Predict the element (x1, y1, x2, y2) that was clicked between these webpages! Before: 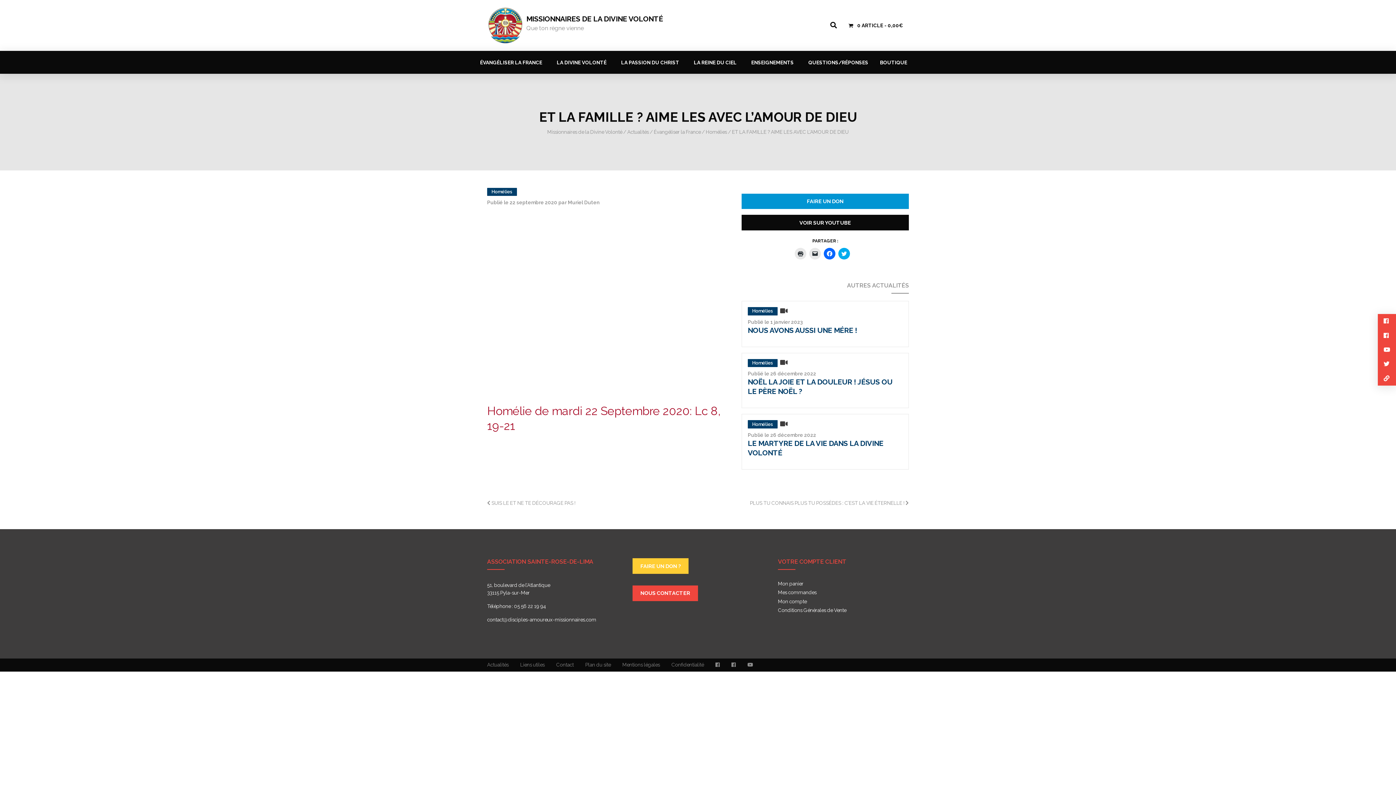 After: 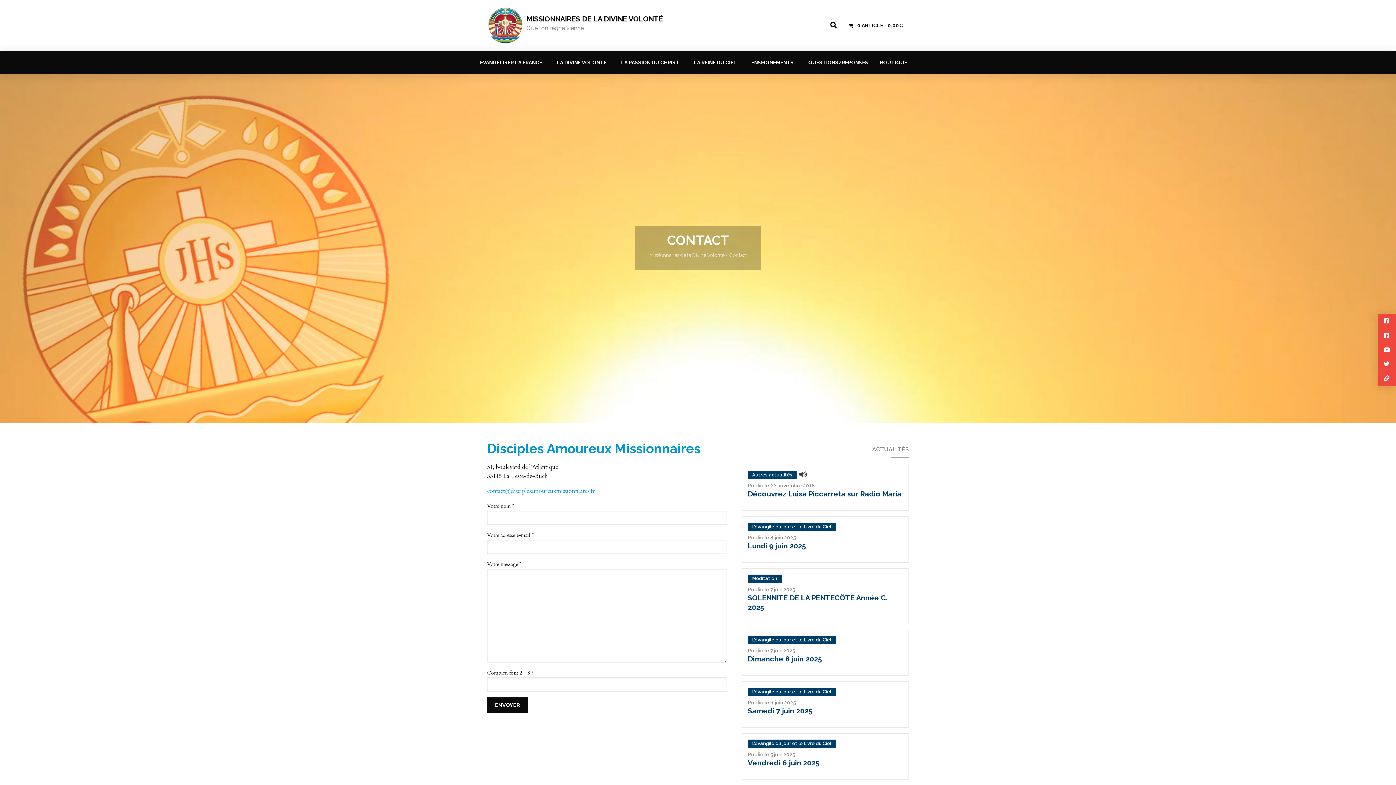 Action: bbox: (550, 658, 579, 671) label: Contact